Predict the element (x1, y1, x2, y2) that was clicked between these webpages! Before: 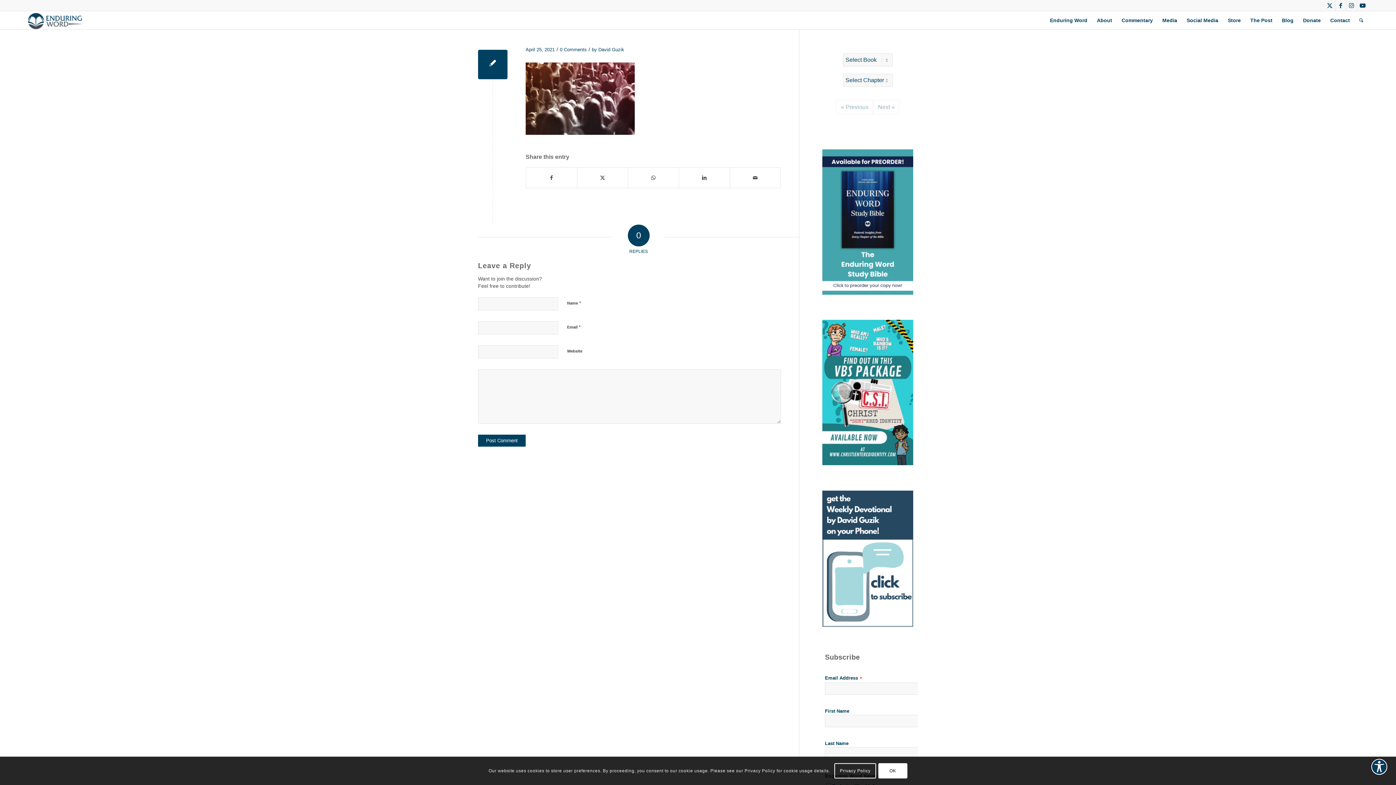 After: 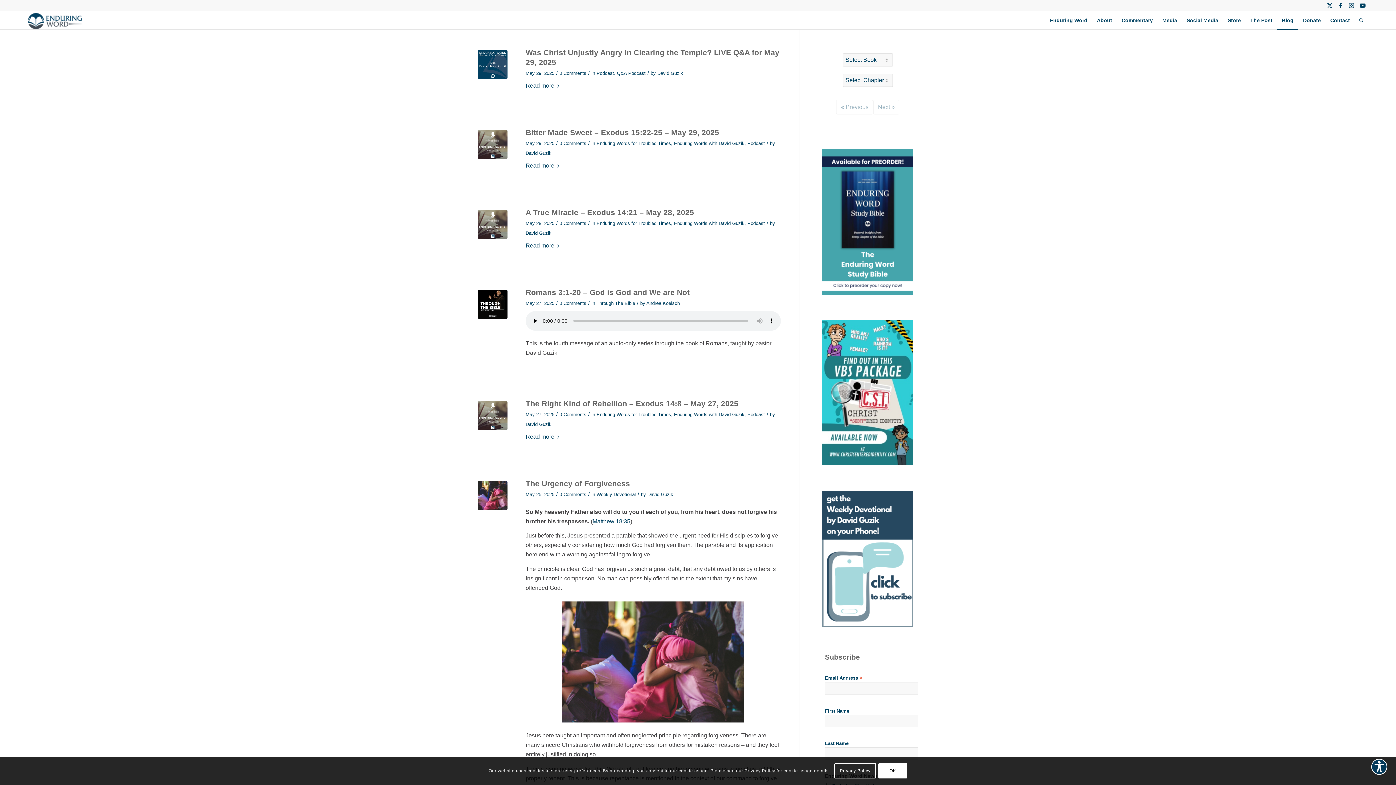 Action: bbox: (1277, 11, 1298, 29) label: Blog